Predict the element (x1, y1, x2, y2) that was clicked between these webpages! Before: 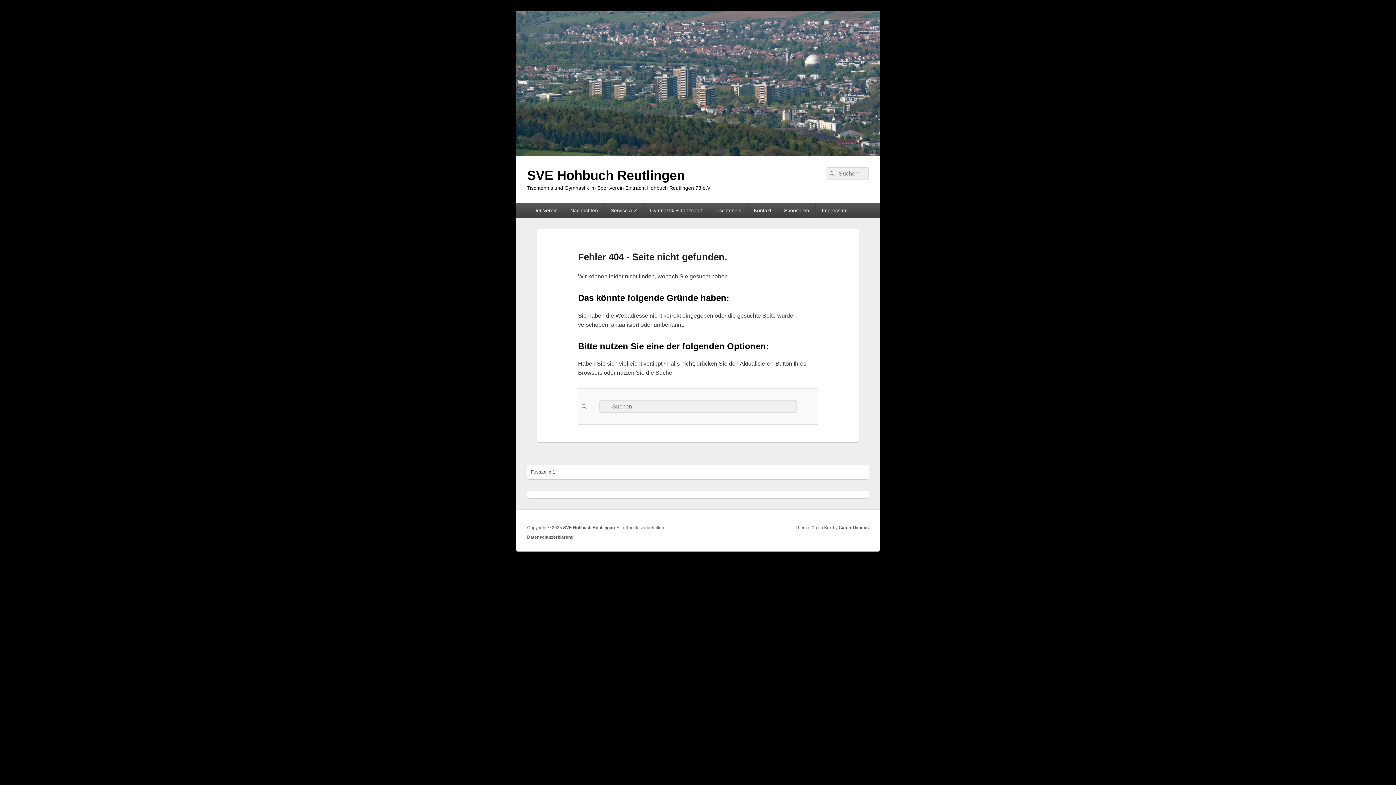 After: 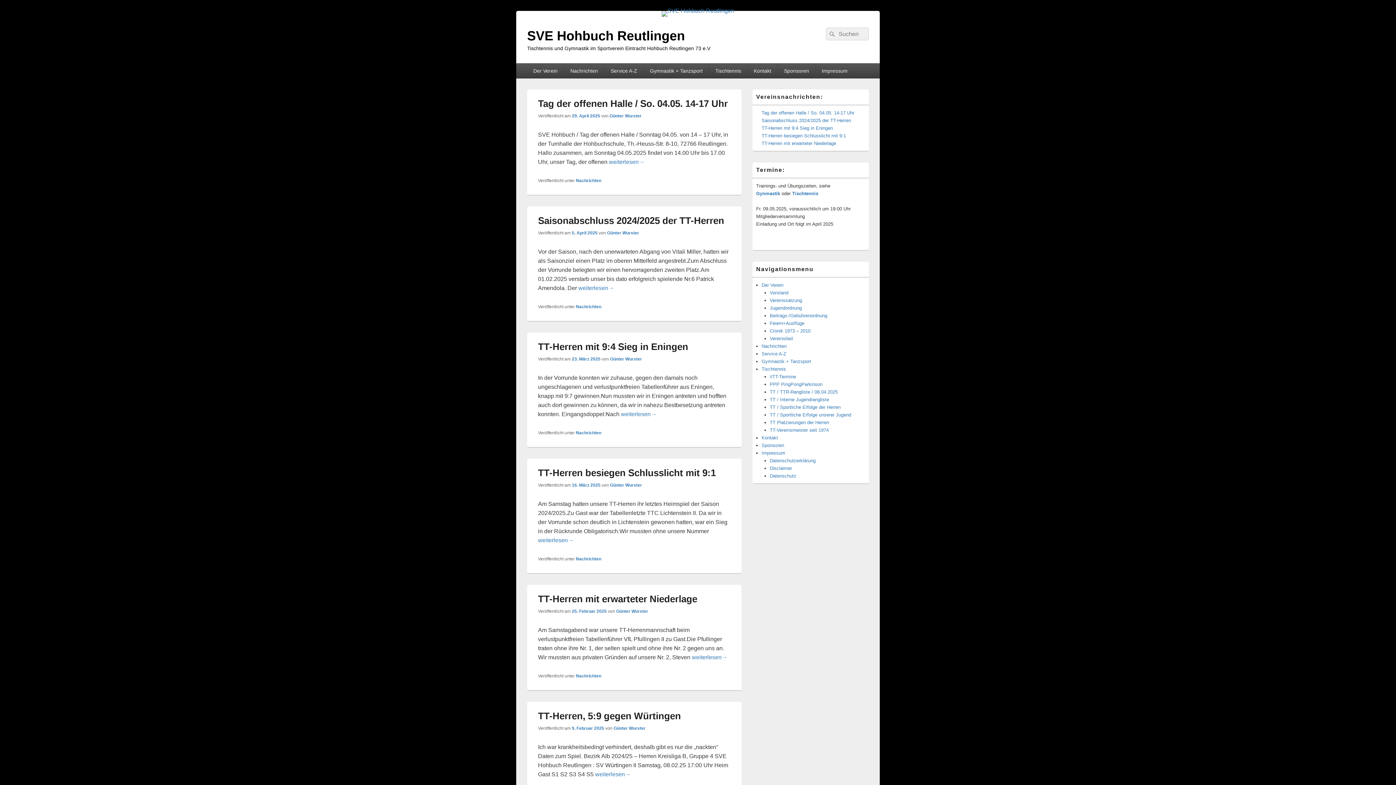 Action: bbox: (516, 151, 880, 157)